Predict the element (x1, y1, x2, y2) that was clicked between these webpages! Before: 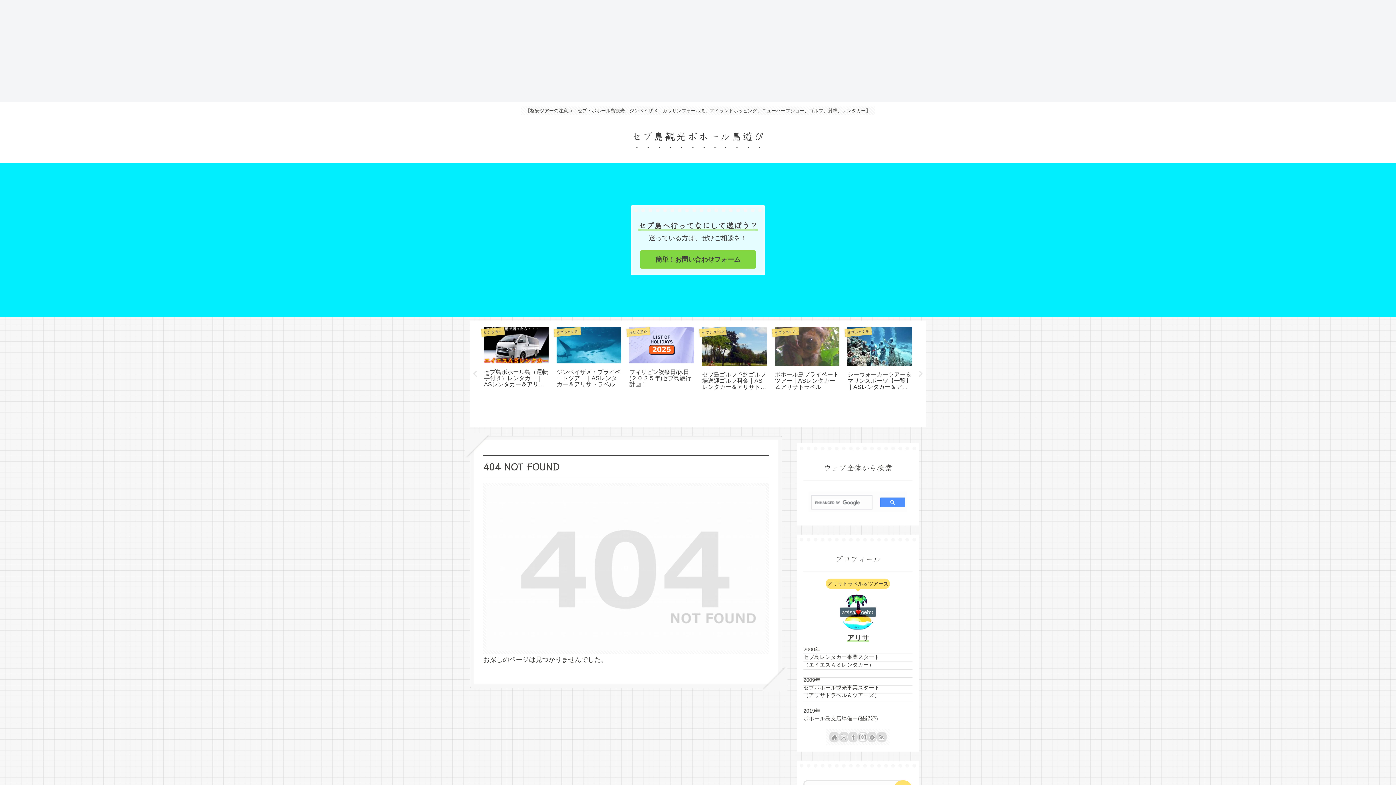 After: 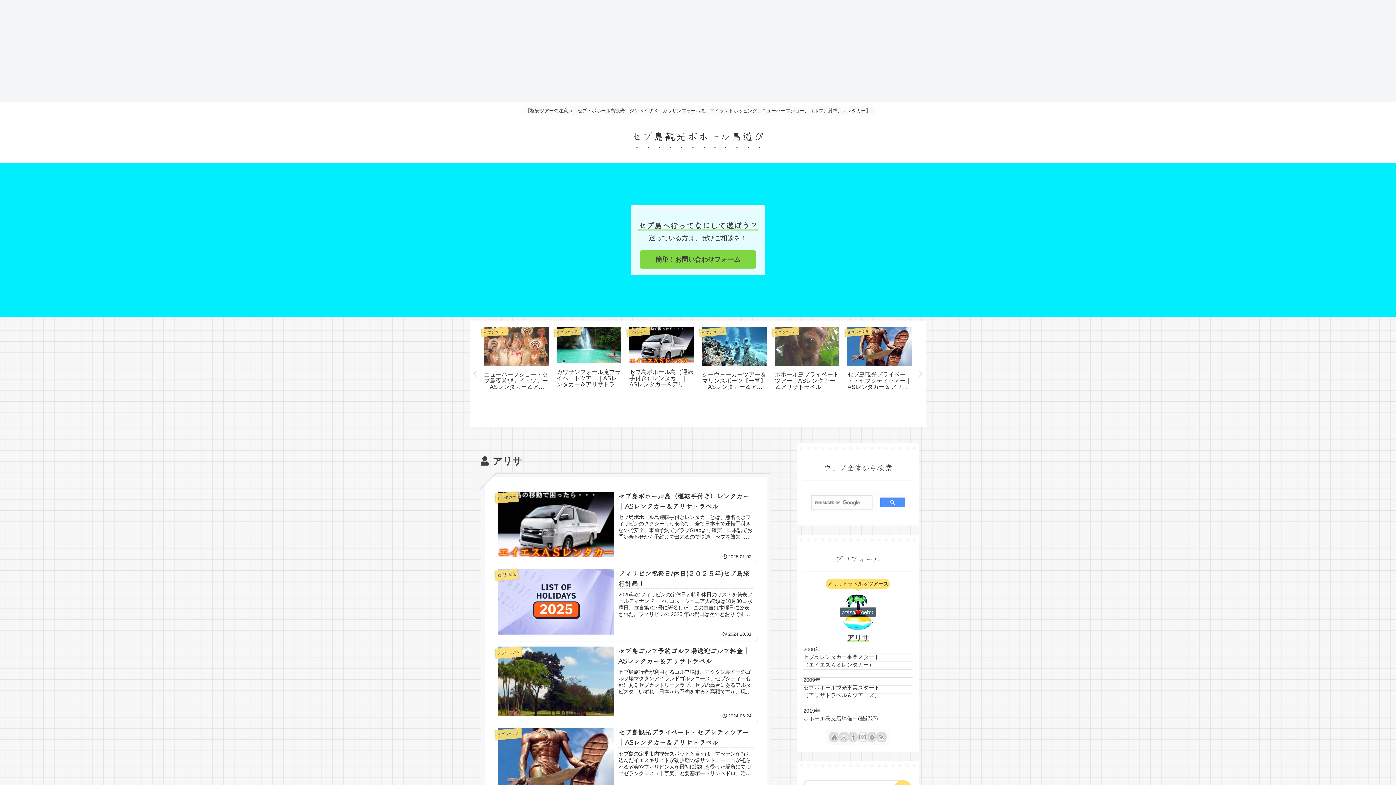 Action: bbox: (847, 634, 869, 642) label: アリサ